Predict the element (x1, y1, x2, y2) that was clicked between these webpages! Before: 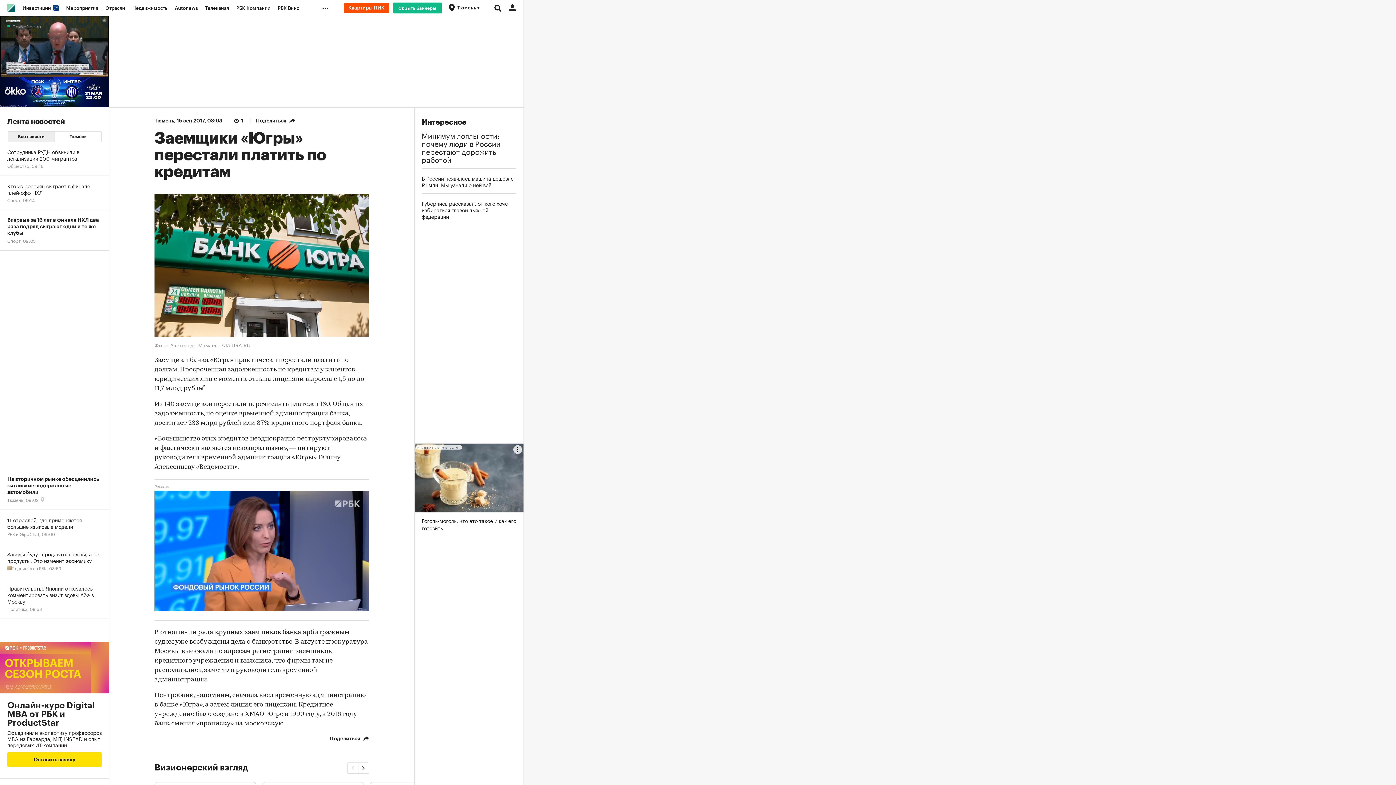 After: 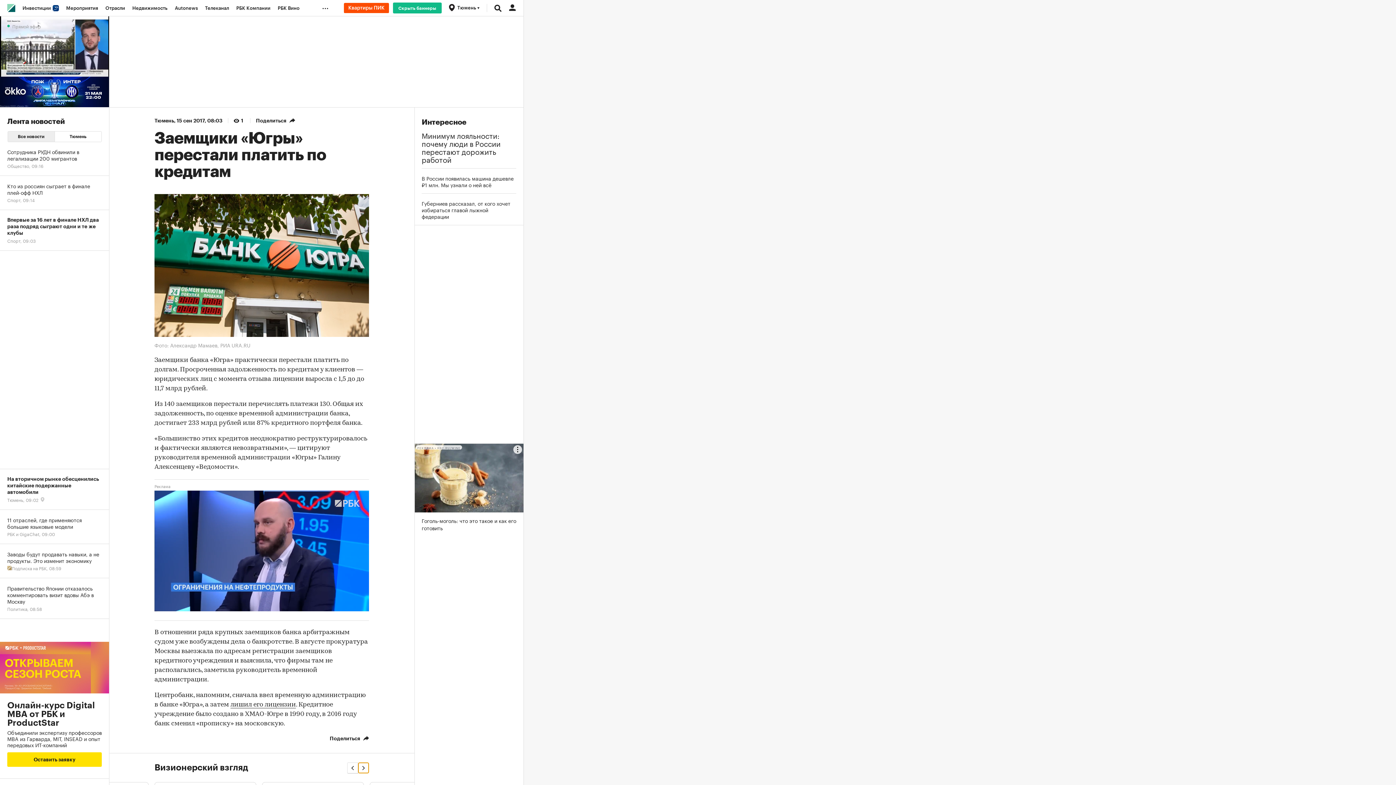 Action: label: Next slide bbox: (358, 613, 369, 624)